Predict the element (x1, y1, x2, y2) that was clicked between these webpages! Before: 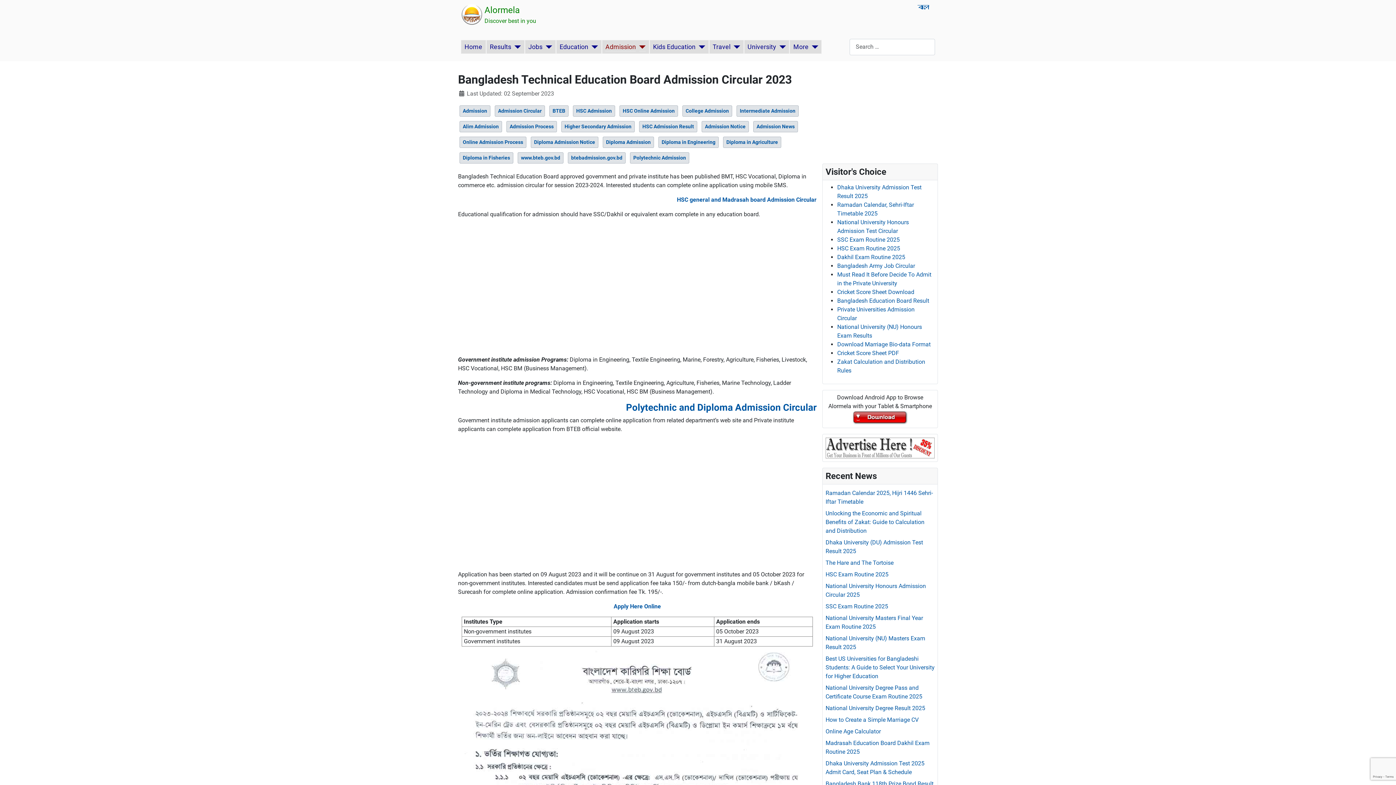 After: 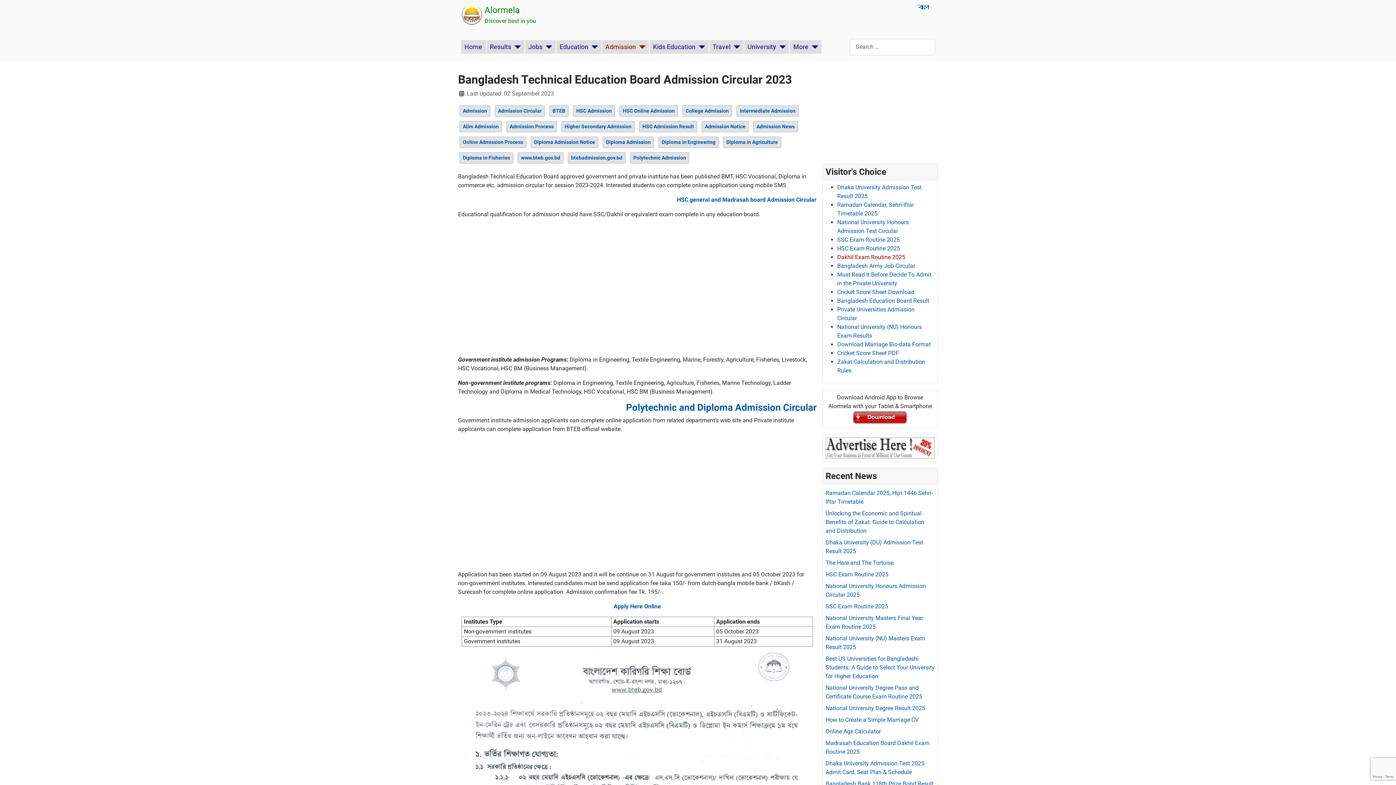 Action: label: Dakhil Exam Routine 2025 bbox: (837, 253, 905, 260)